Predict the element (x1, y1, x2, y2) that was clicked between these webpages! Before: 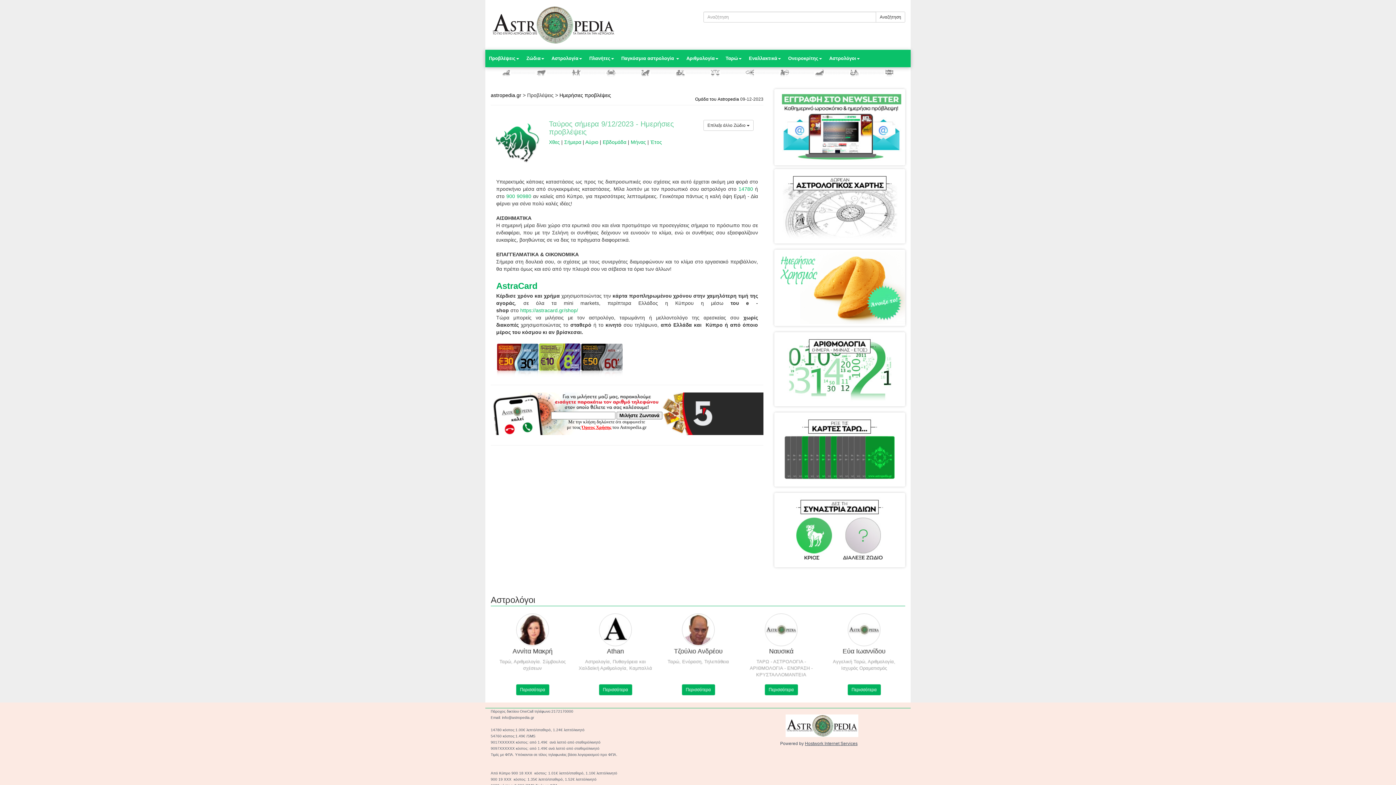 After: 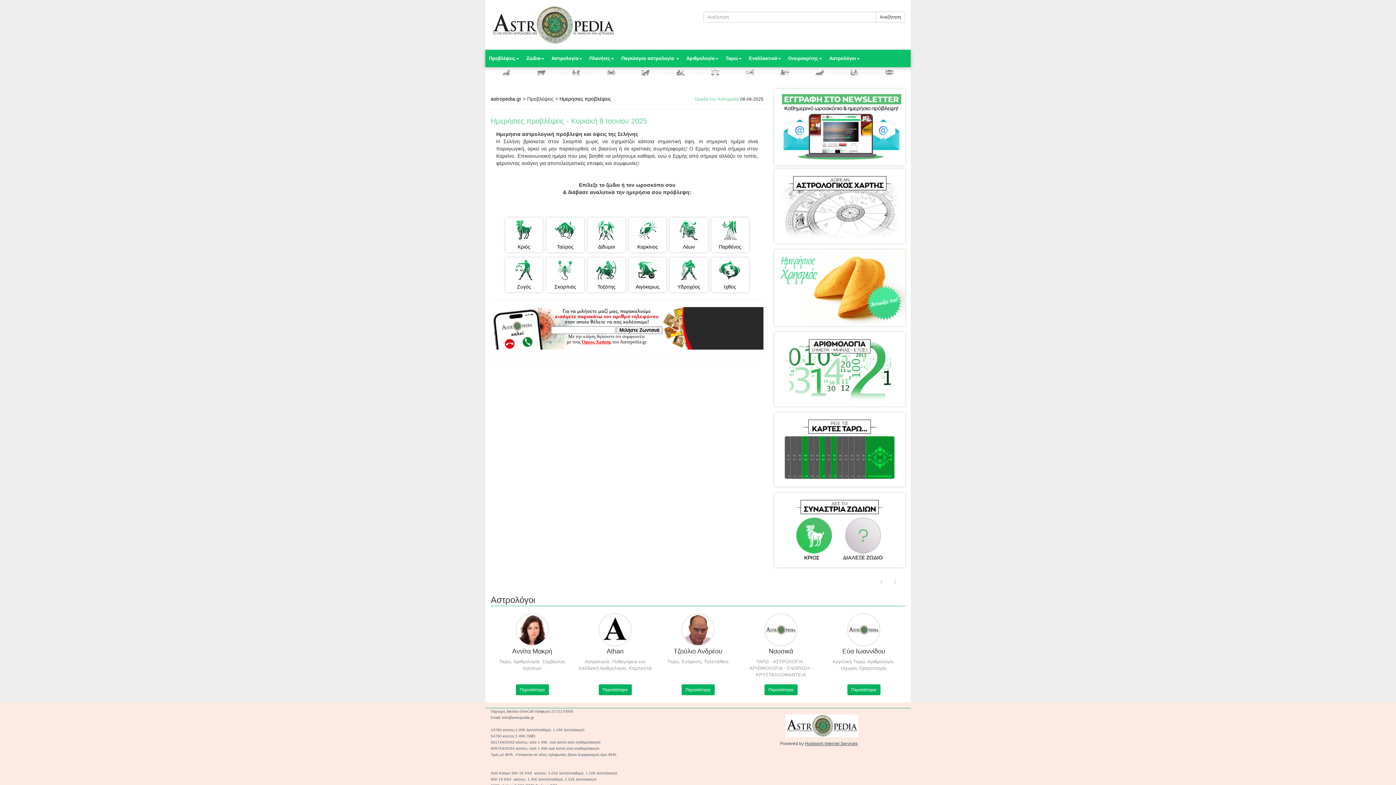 Action: bbox: (559, 92, 611, 98) label: Ημερήσιες προβλέψεις